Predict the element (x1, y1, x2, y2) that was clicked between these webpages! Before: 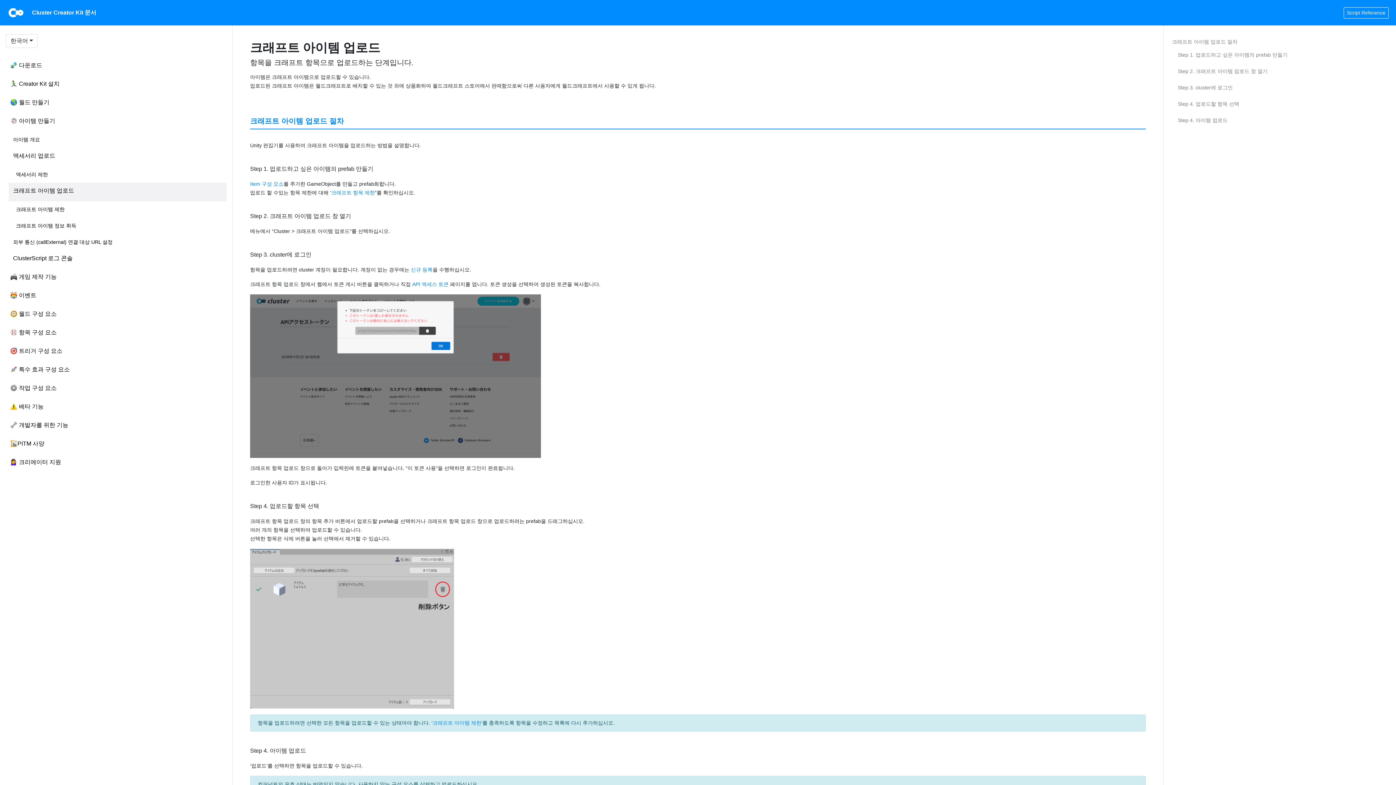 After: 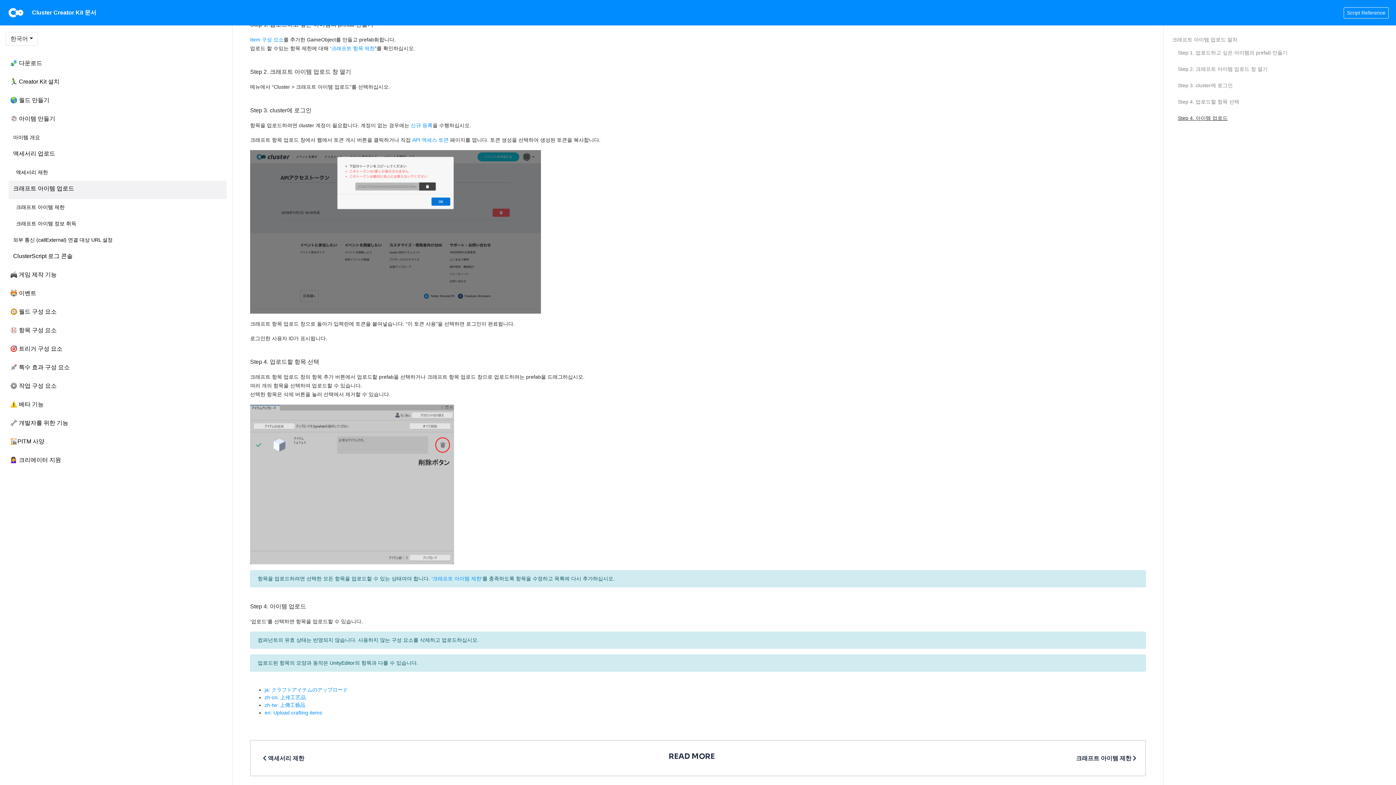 Action: bbox: (1178, 116, 1385, 124) label: Step 4. 아이템 업로드